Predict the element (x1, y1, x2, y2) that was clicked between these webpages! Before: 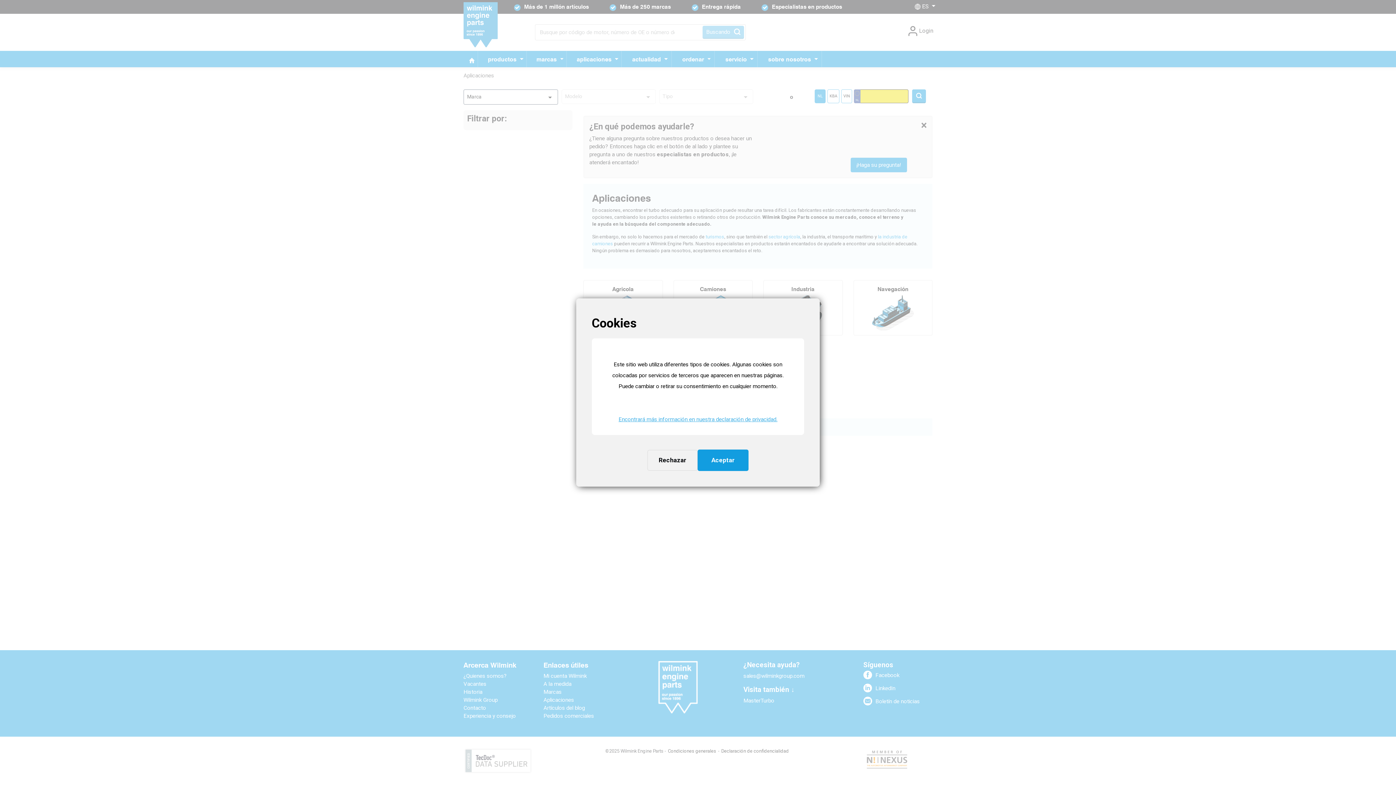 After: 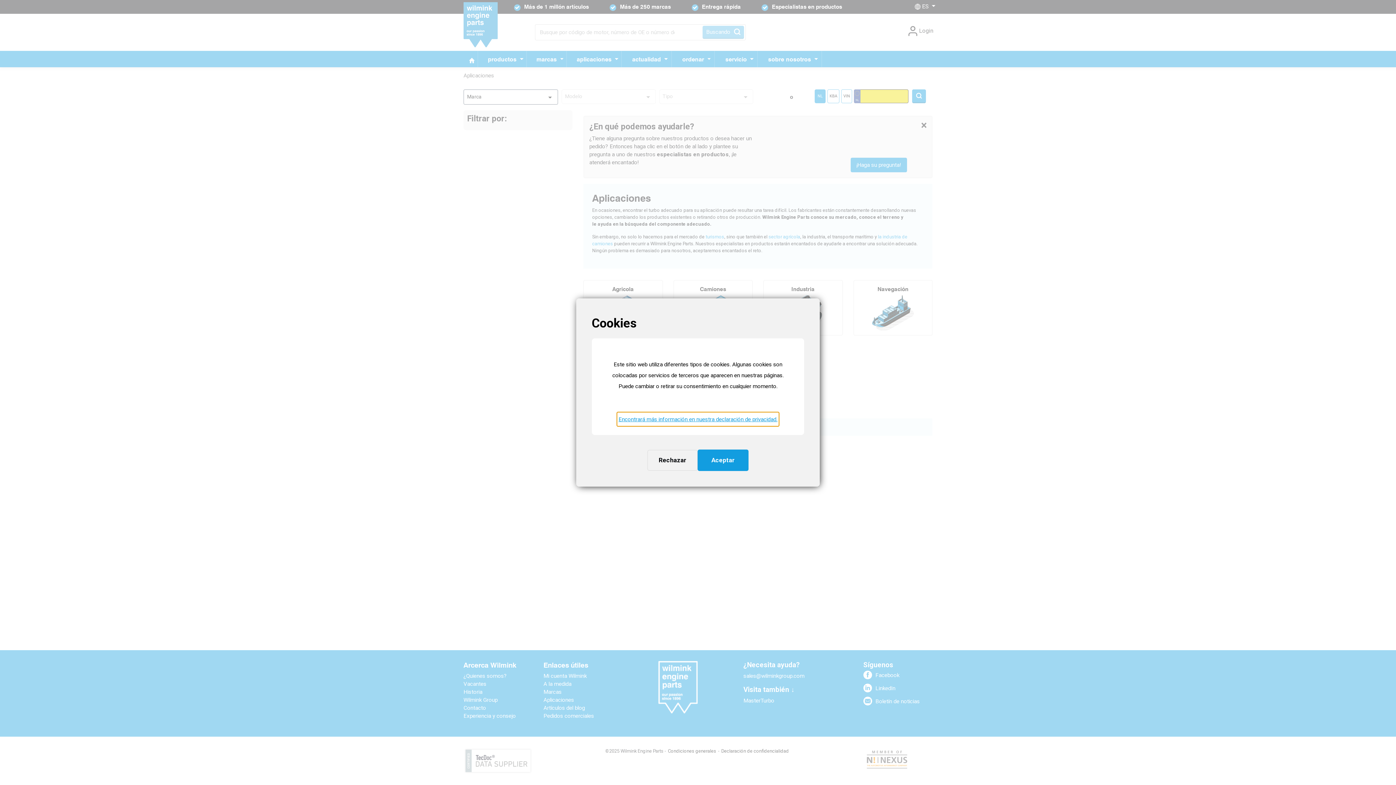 Action: label: learn more about cookies bbox: (617, 412, 778, 426)